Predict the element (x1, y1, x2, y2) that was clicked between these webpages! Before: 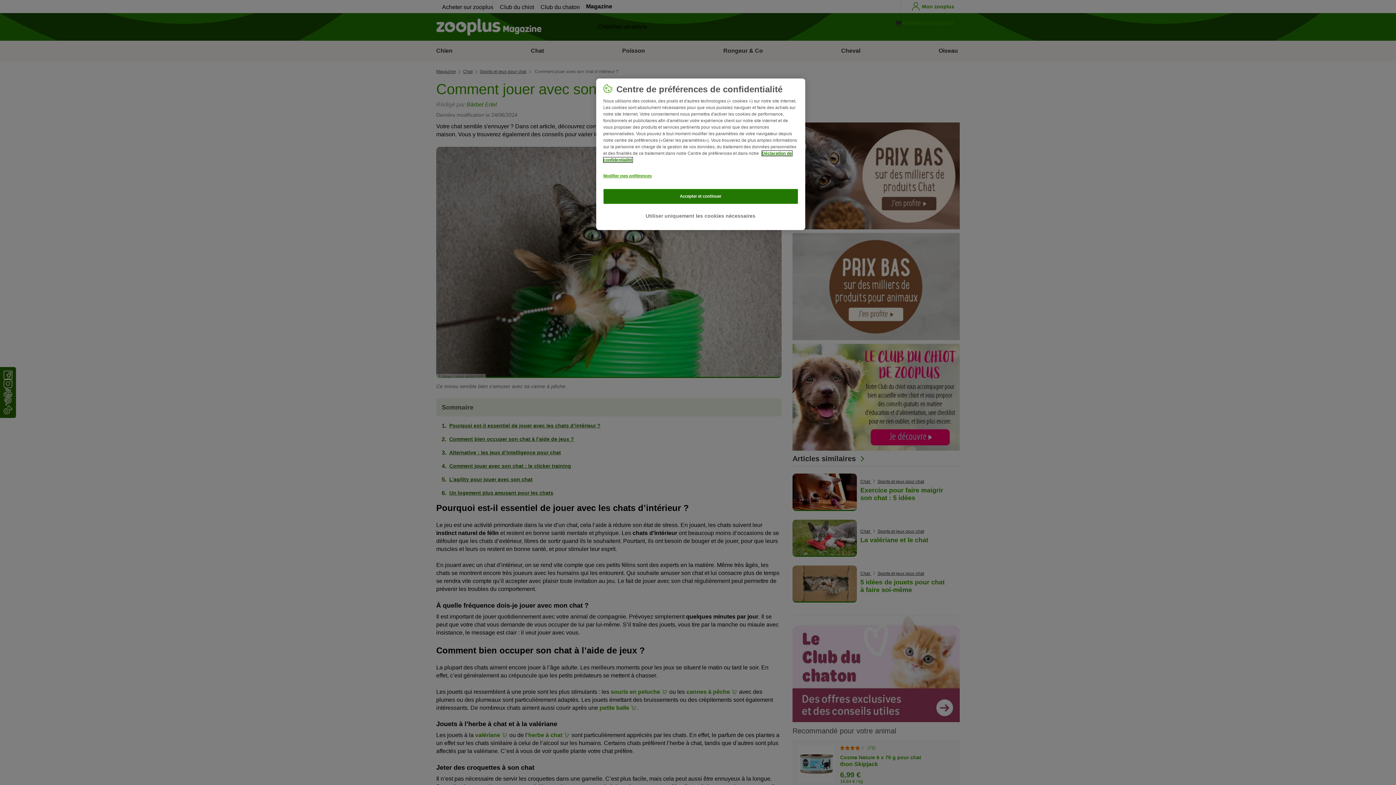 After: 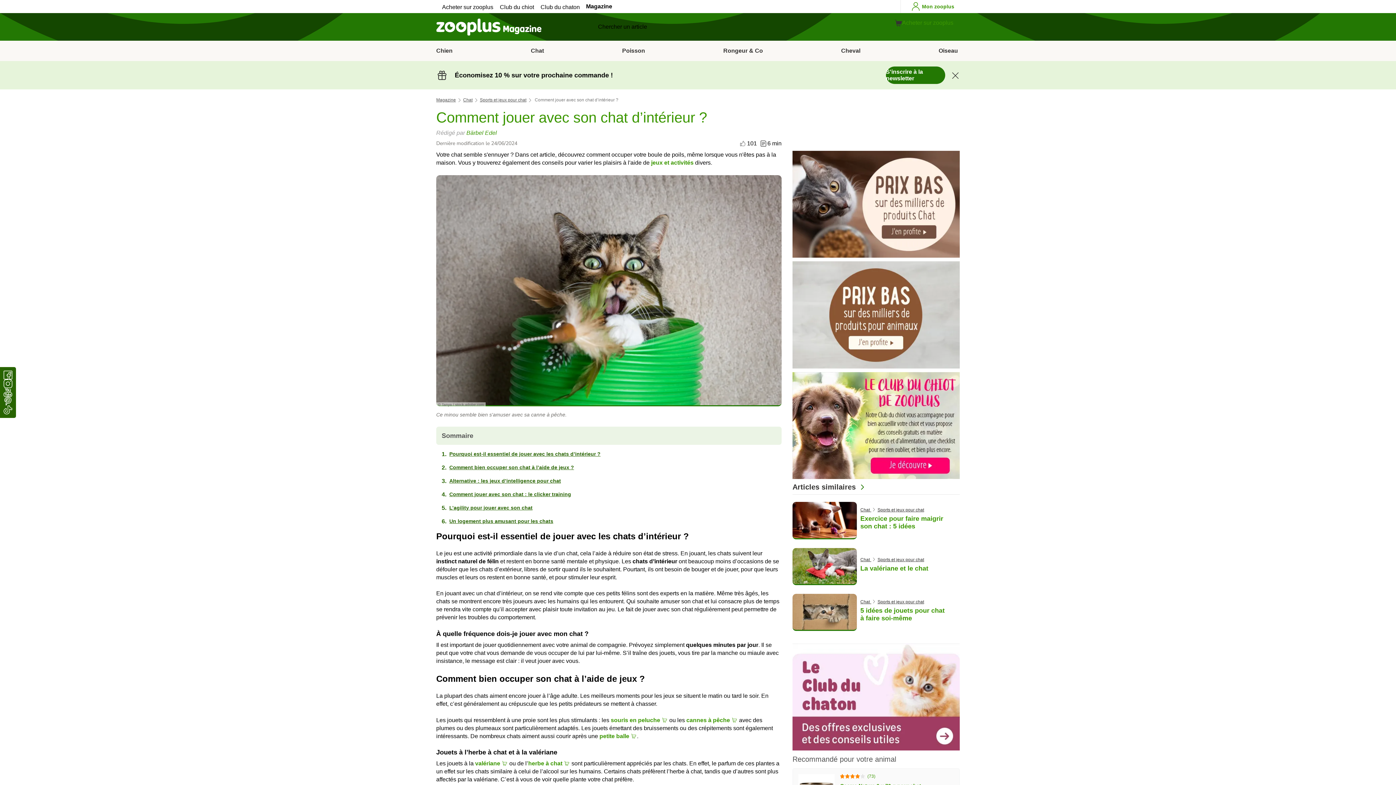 Action: label: Accepter et continuer bbox: (603, 189, 798, 204)